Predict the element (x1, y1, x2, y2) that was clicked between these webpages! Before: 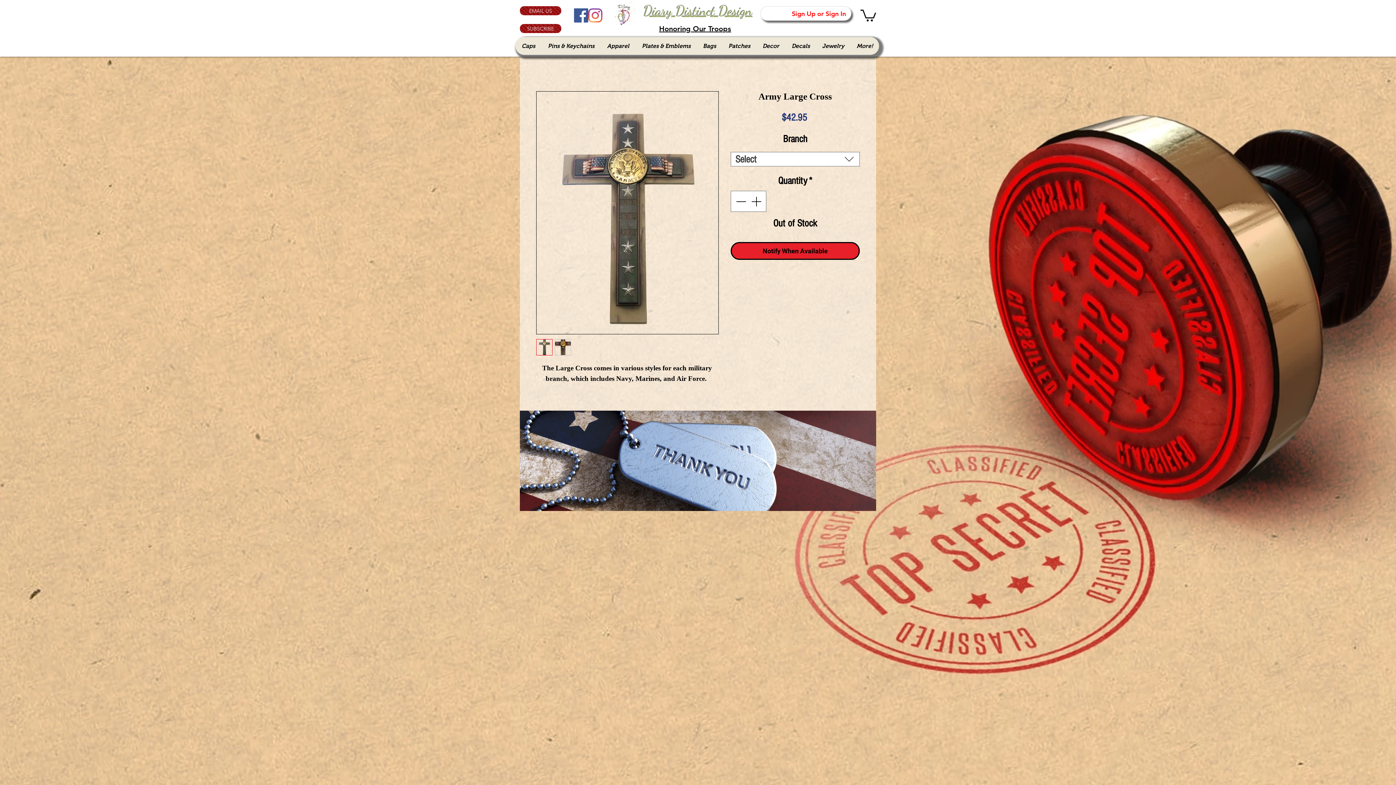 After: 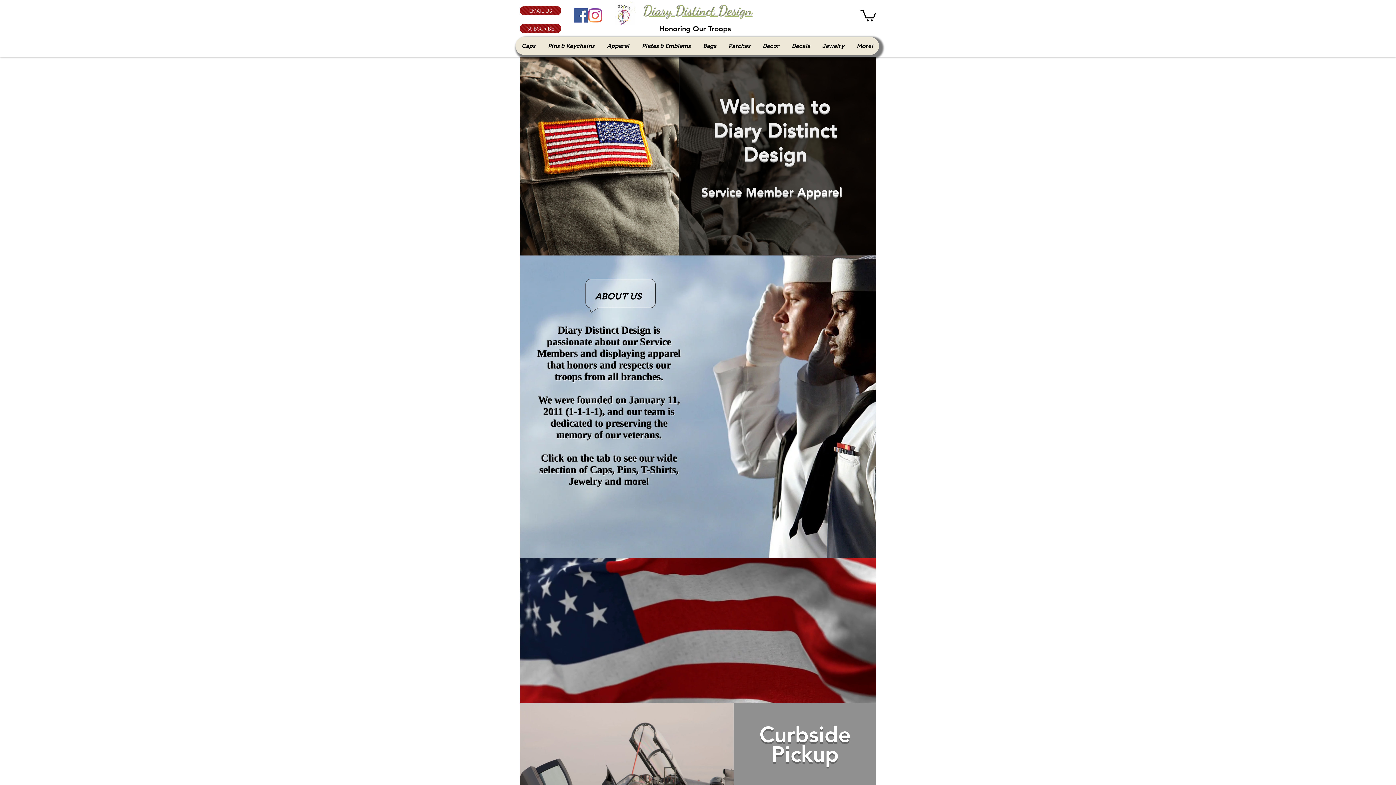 Action: bbox: (643, 1, 752, 18) label: Diary Distinct Design